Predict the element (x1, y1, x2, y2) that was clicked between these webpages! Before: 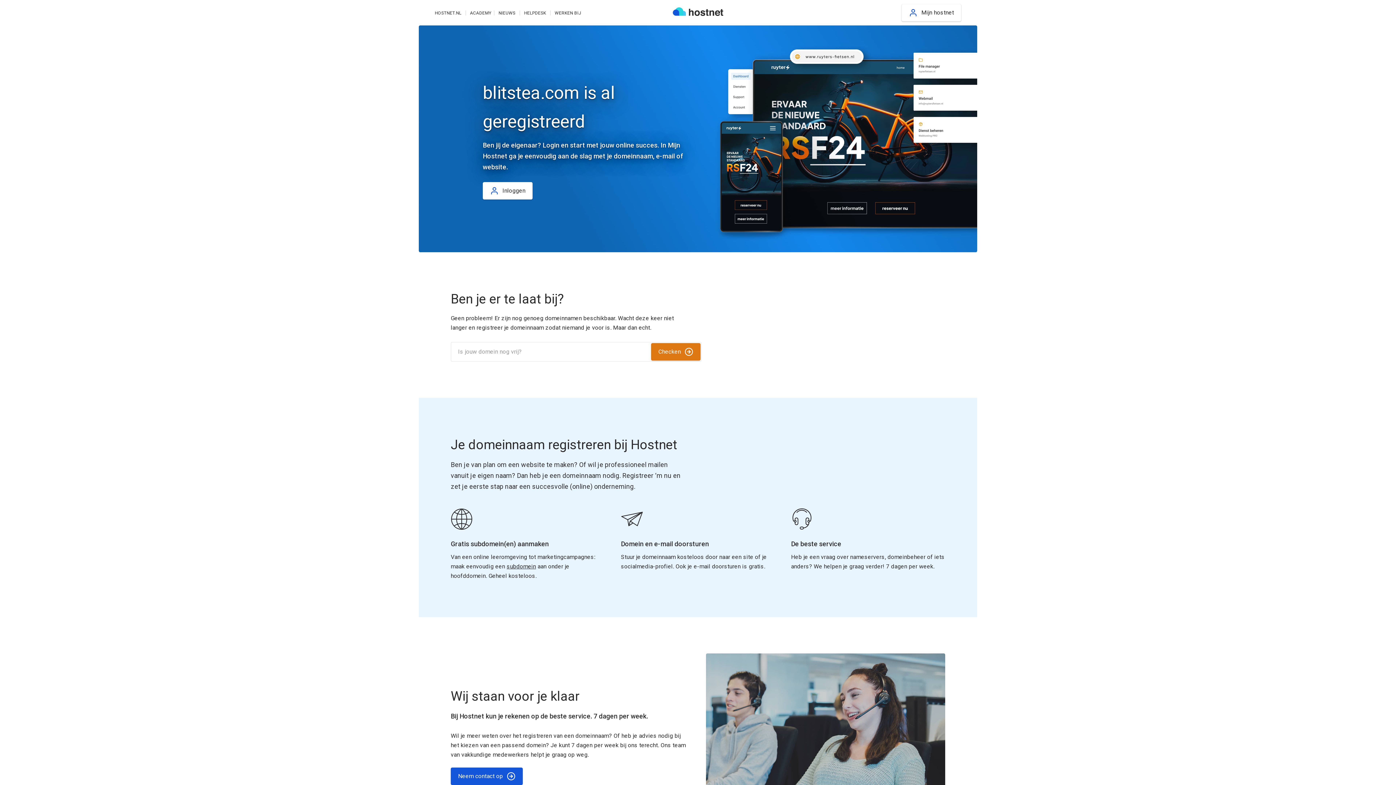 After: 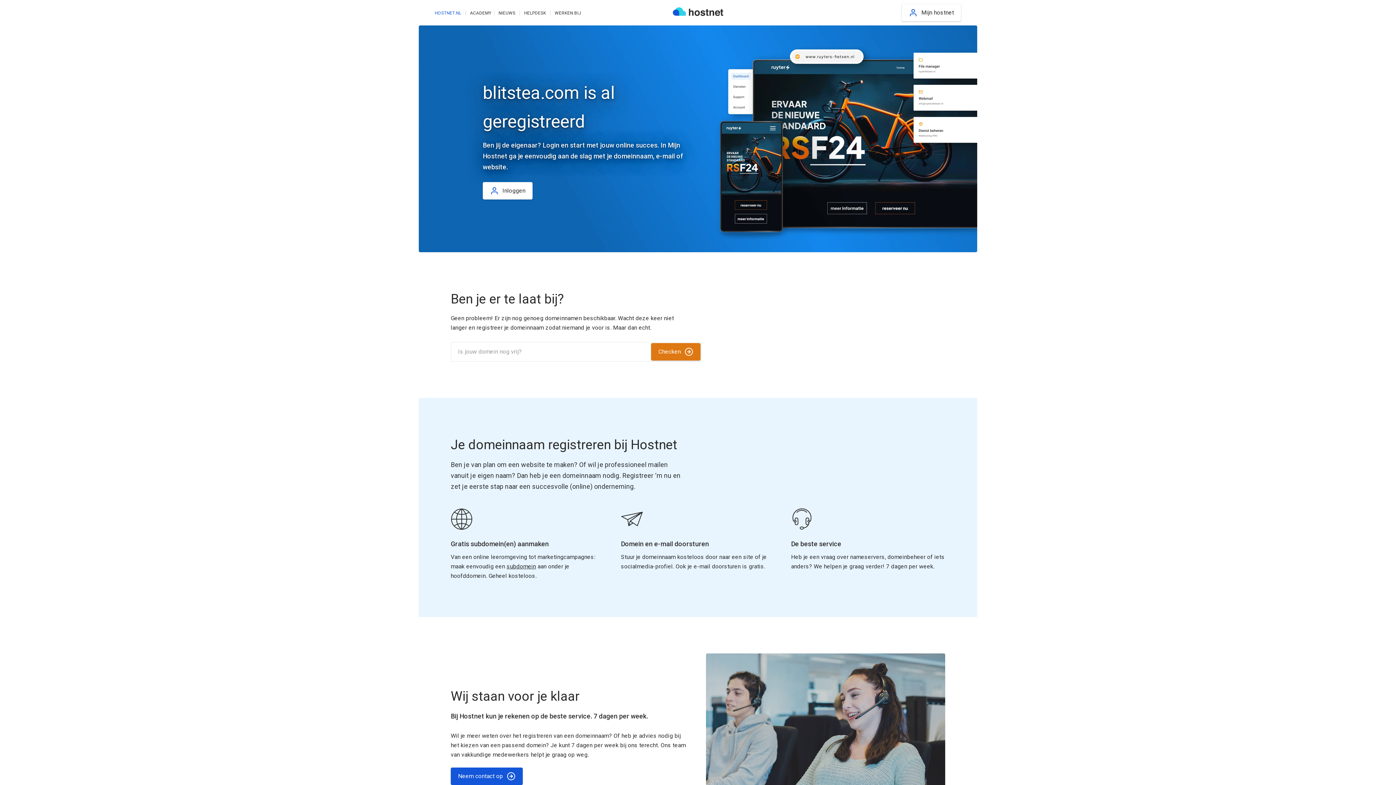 Action: label: HOSTNET.NL bbox: (434, 10, 461, 15)